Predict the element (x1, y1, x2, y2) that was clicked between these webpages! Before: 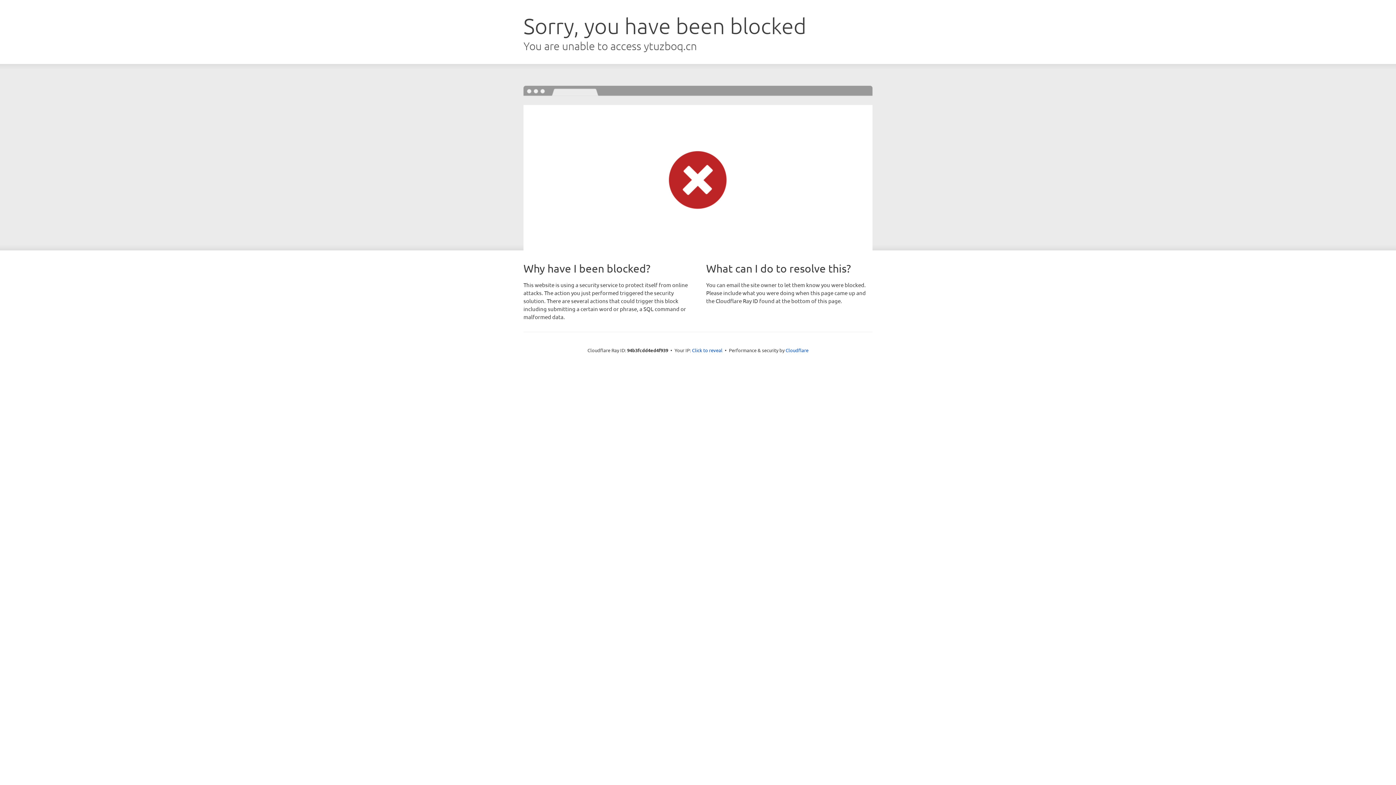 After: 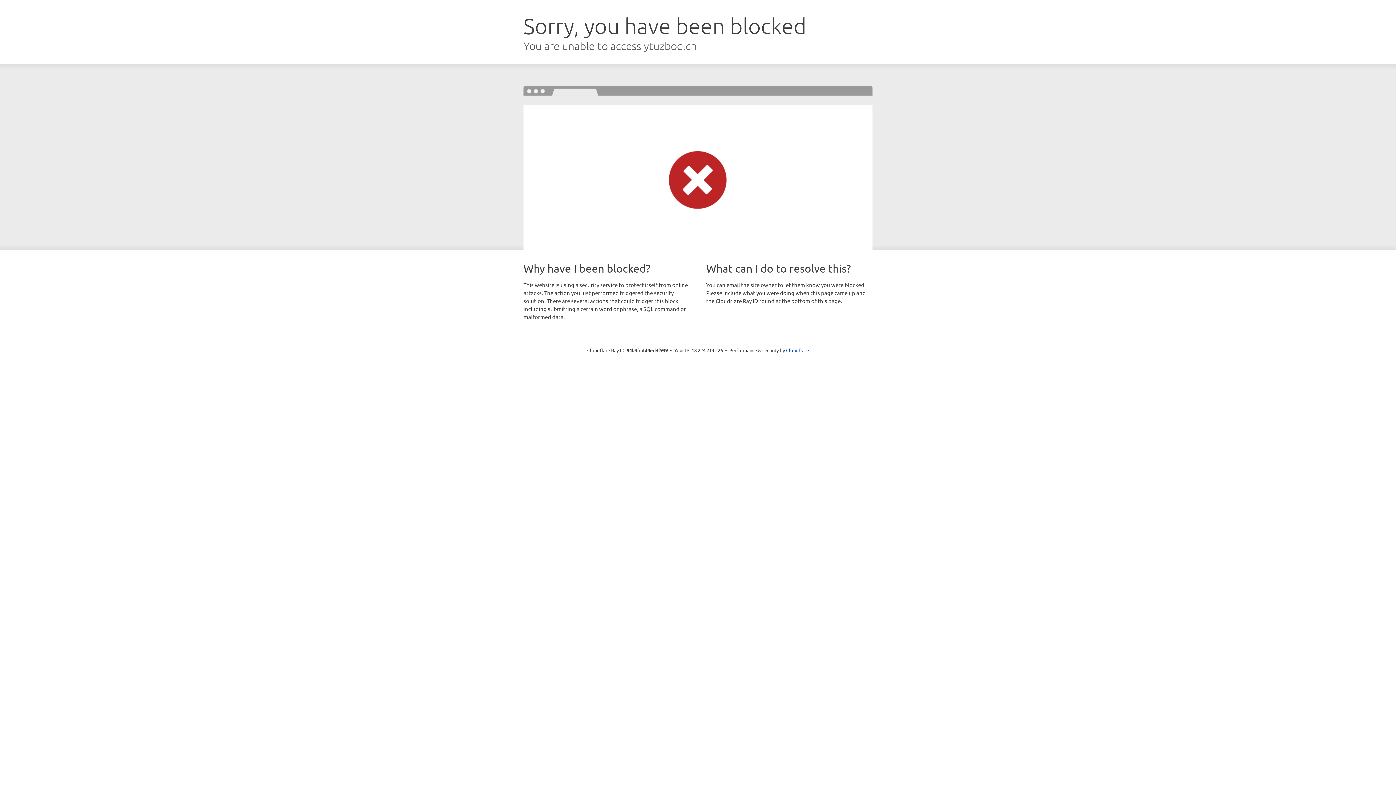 Action: bbox: (692, 346, 722, 353) label: Click to reveal